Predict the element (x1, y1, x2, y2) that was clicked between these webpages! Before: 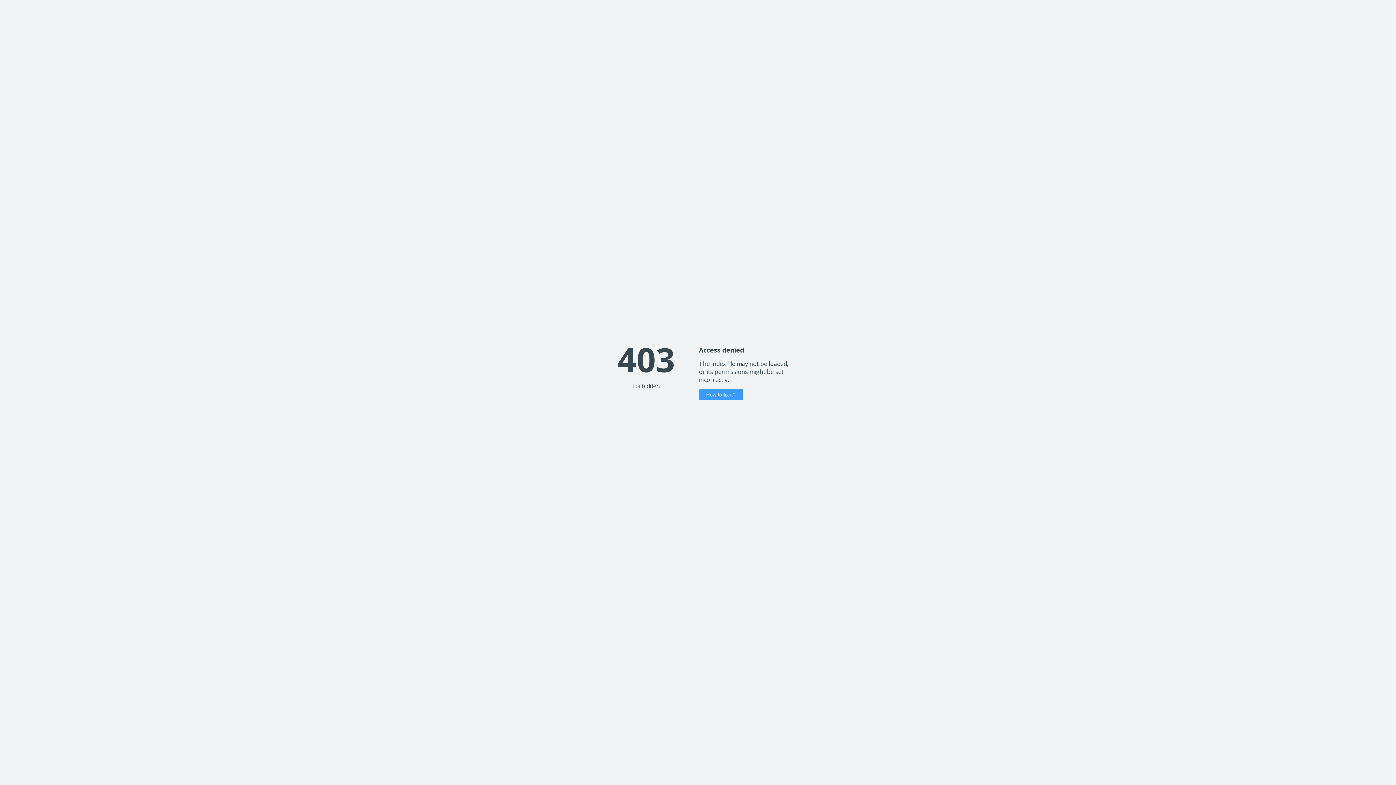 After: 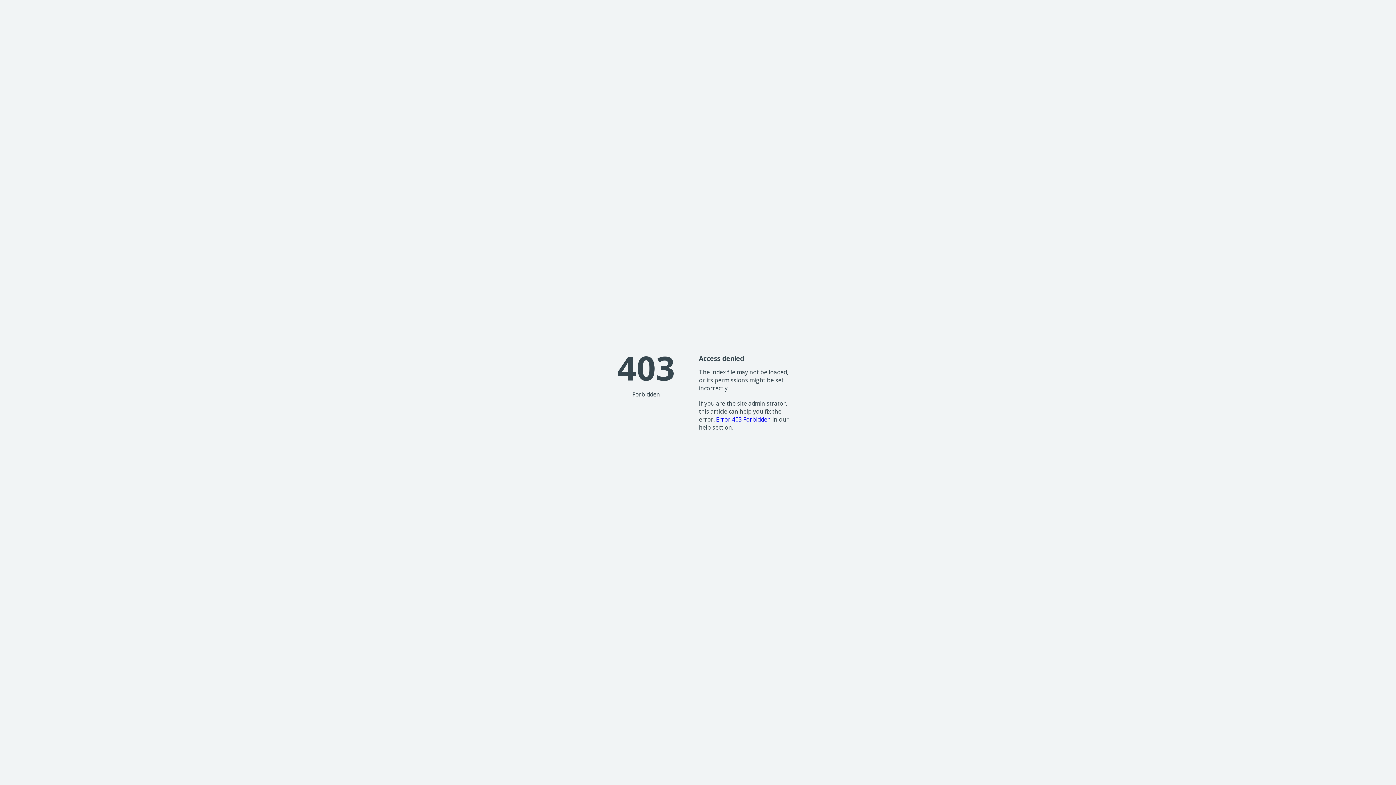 Action: label: How to fix it? bbox: (699, 389, 743, 400)